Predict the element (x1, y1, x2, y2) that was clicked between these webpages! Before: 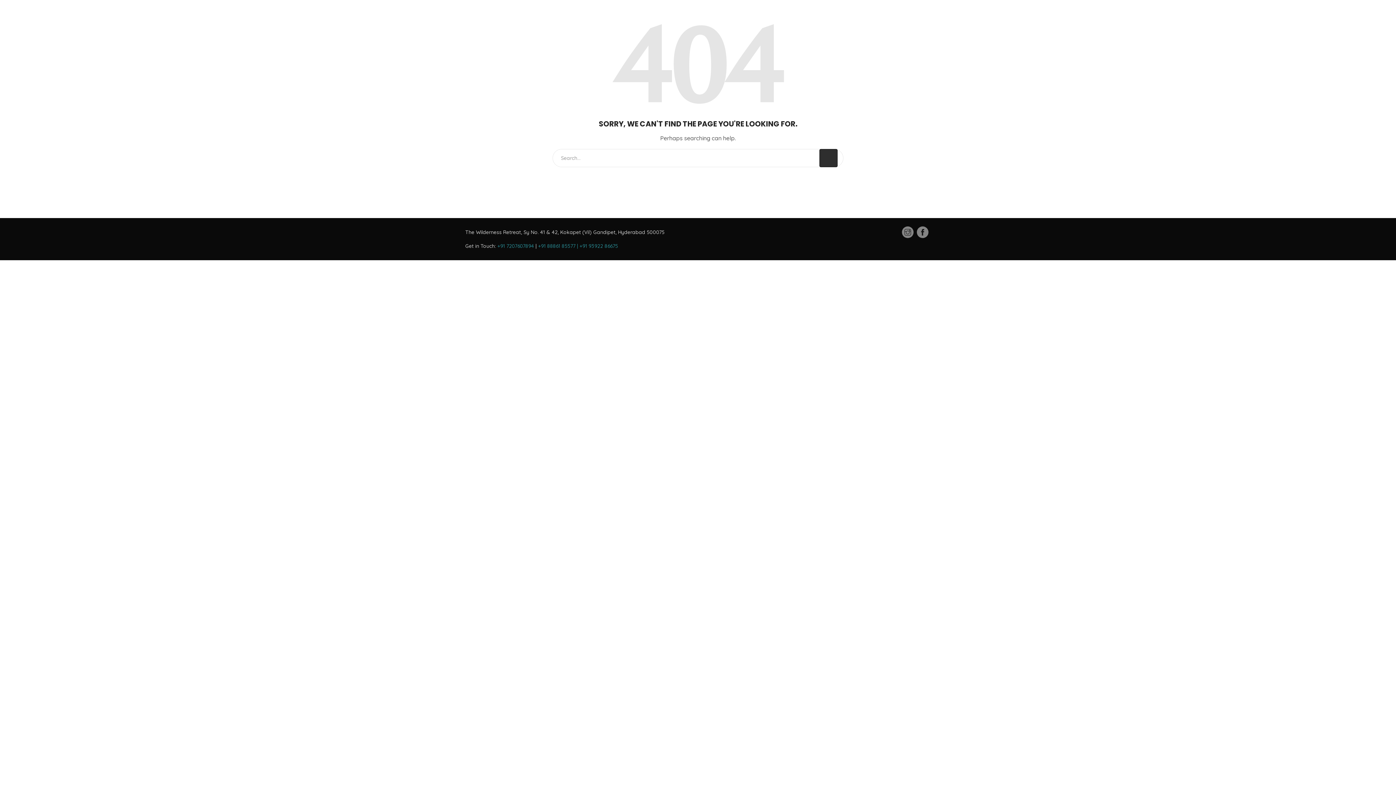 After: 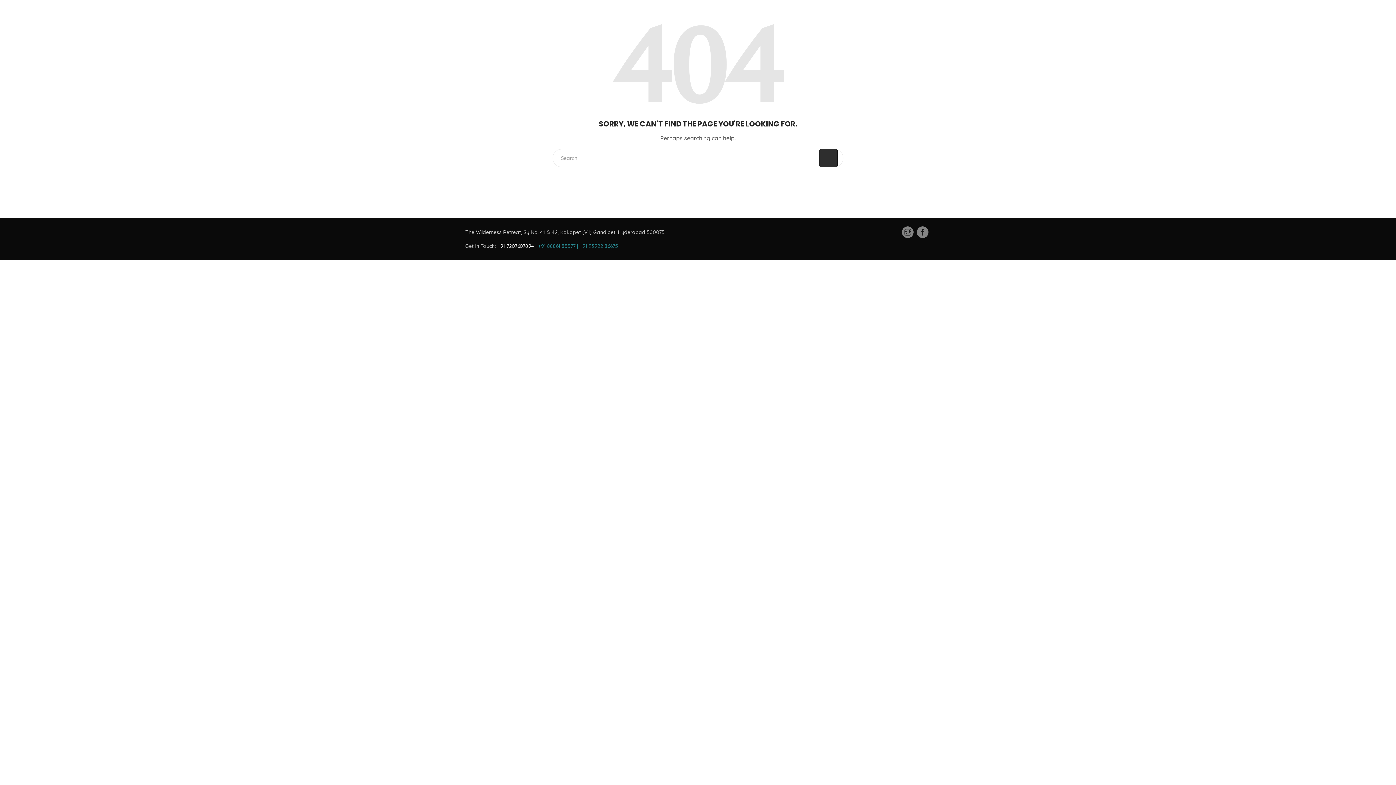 Action: bbox: (497, 242, 534, 249) label: +91 7207607894